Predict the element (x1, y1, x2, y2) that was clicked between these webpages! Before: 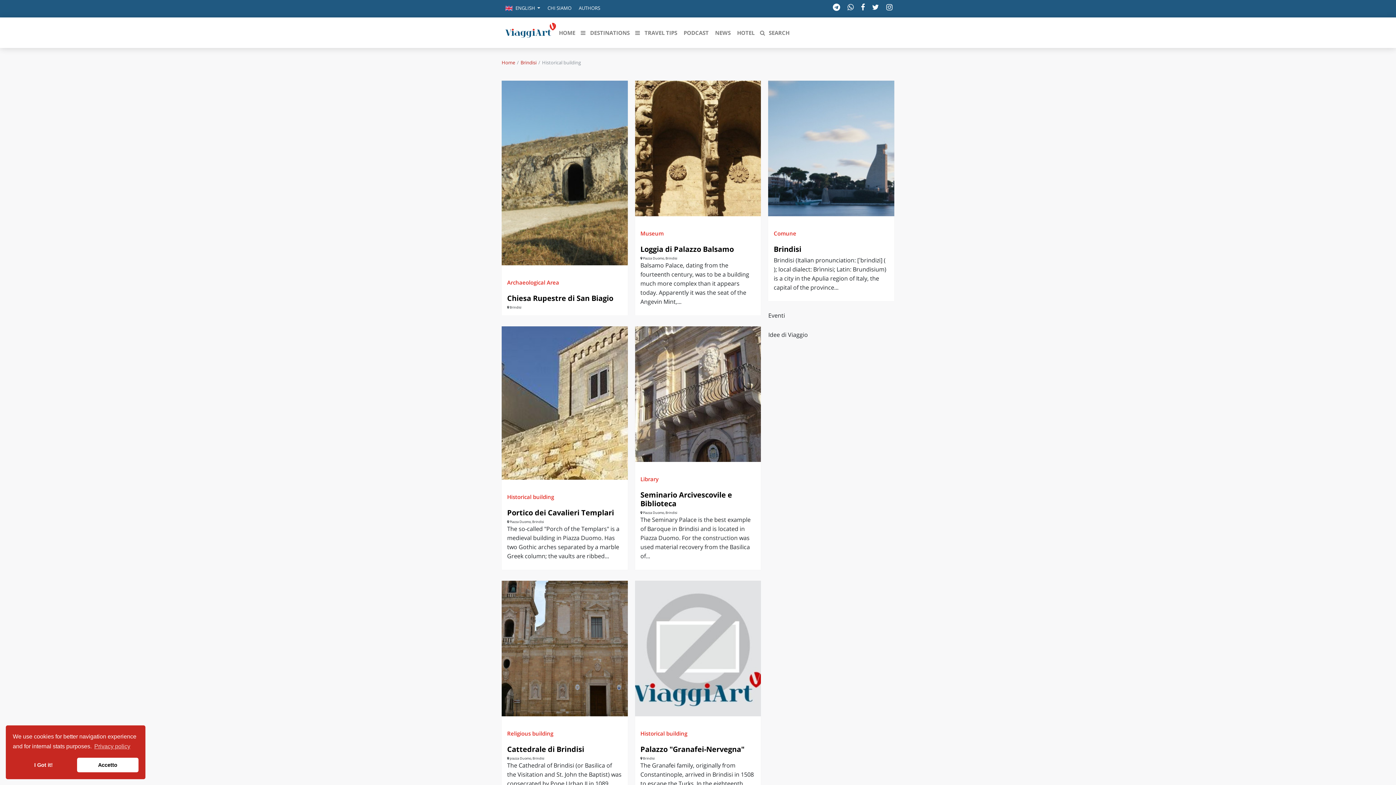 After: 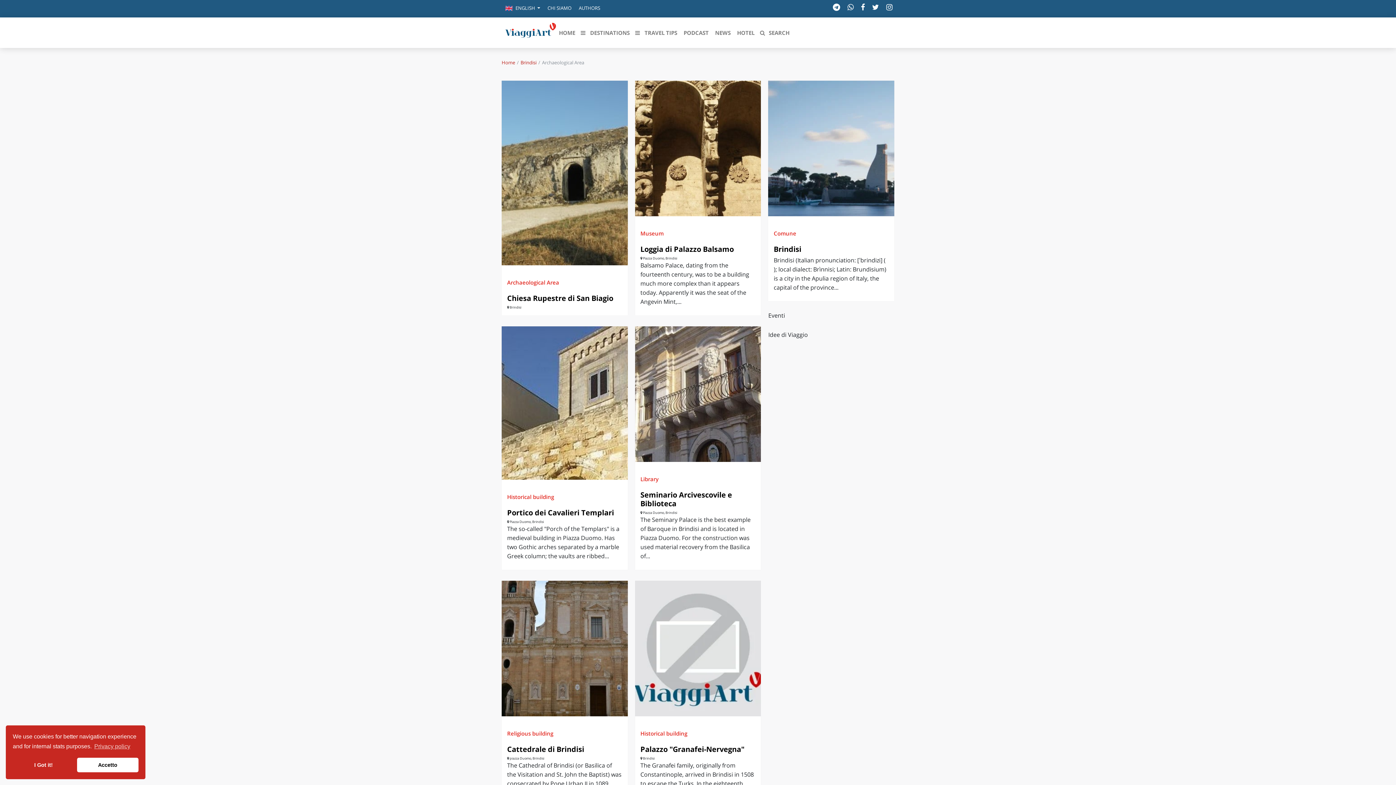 Action: label: Archaeological Area bbox: (507, 278, 622, 286)